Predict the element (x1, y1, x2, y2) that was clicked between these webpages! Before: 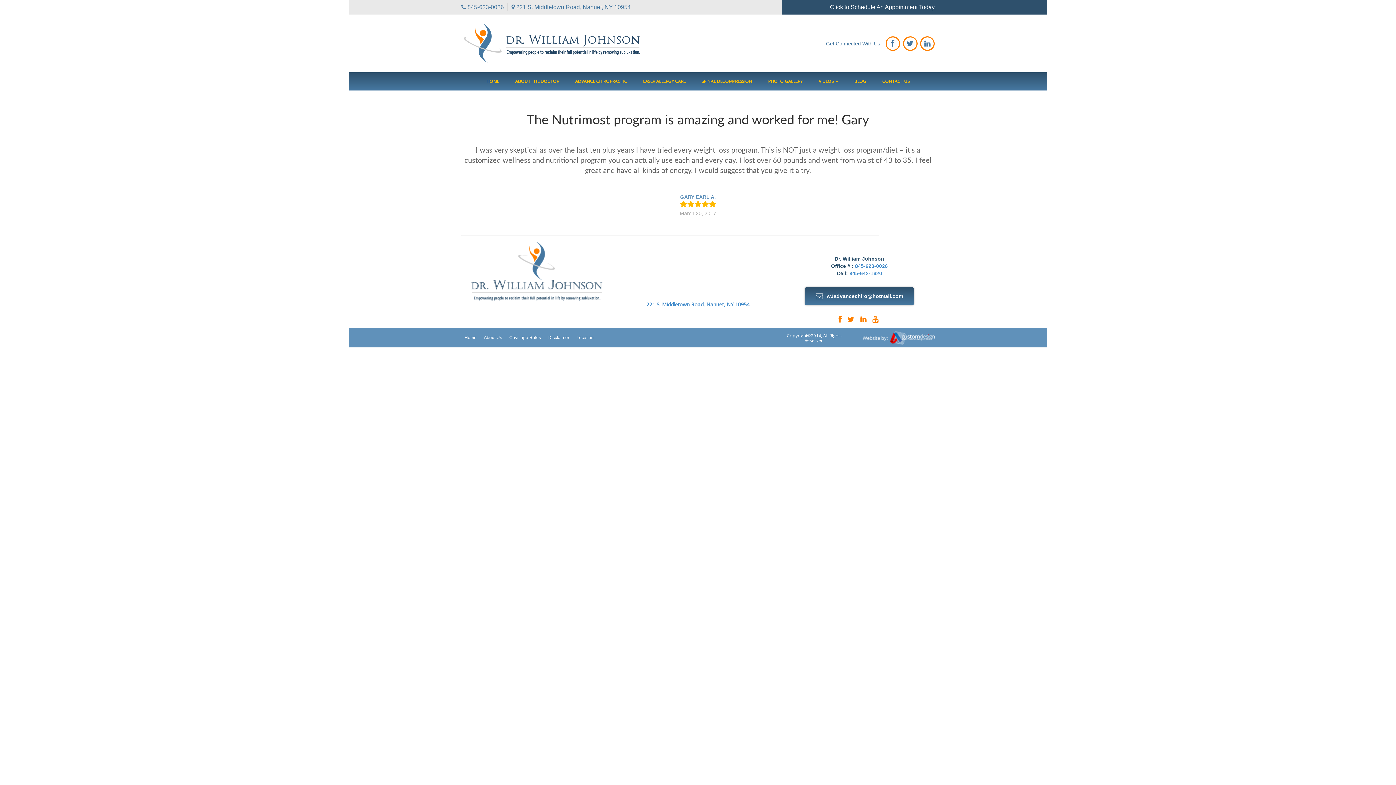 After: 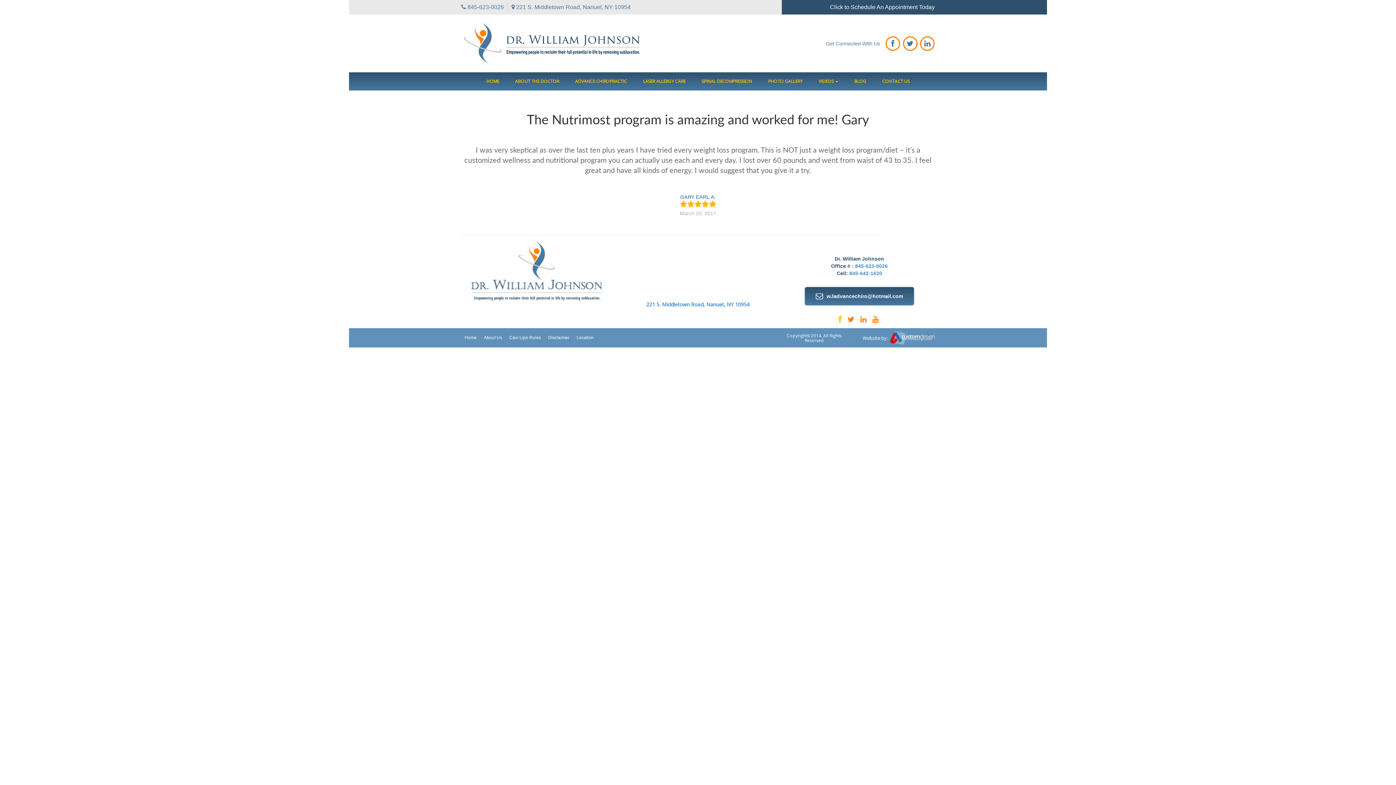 Action: bbox: (838, 315, 842, 323)